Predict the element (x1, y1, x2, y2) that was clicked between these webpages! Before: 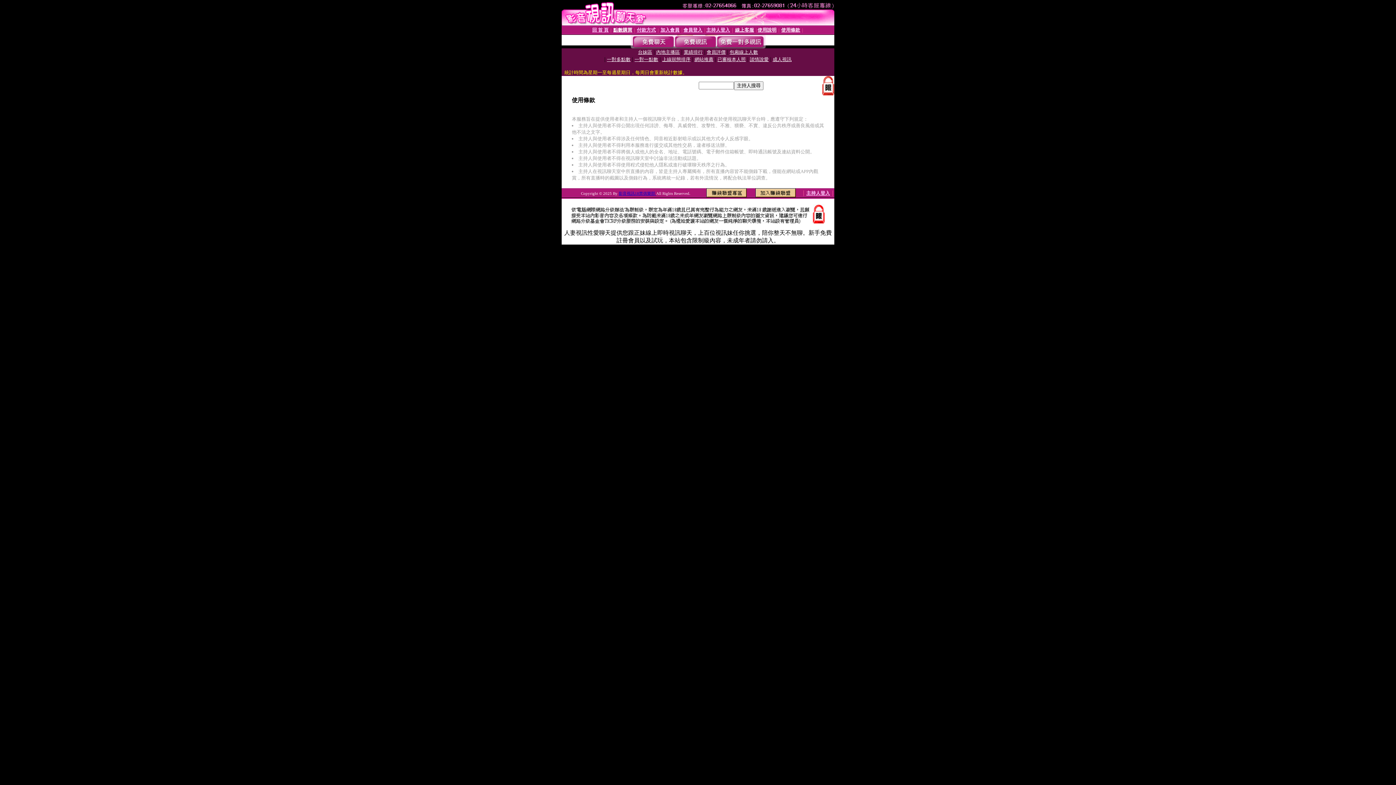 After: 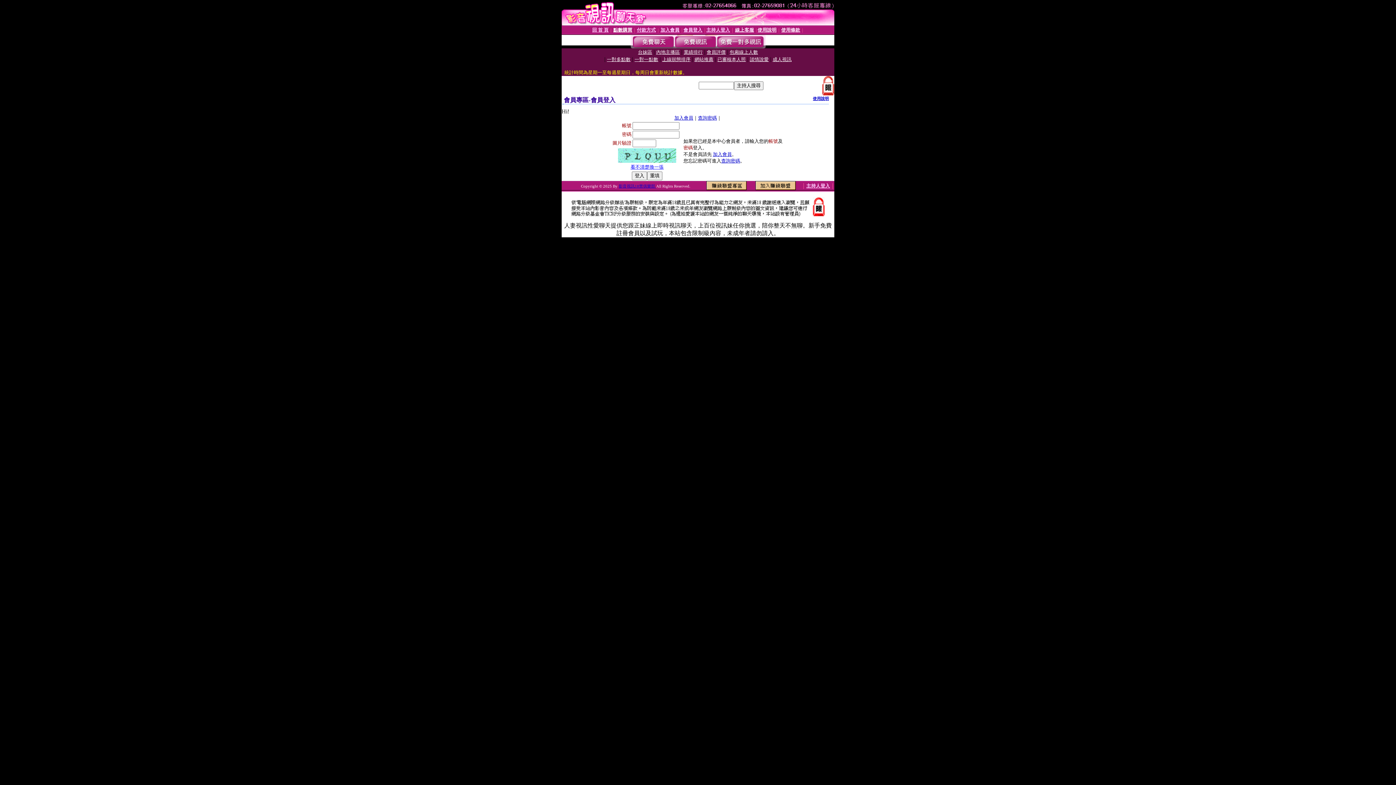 Action: bbox: (683, 27, 702, 32) label: 會員登入